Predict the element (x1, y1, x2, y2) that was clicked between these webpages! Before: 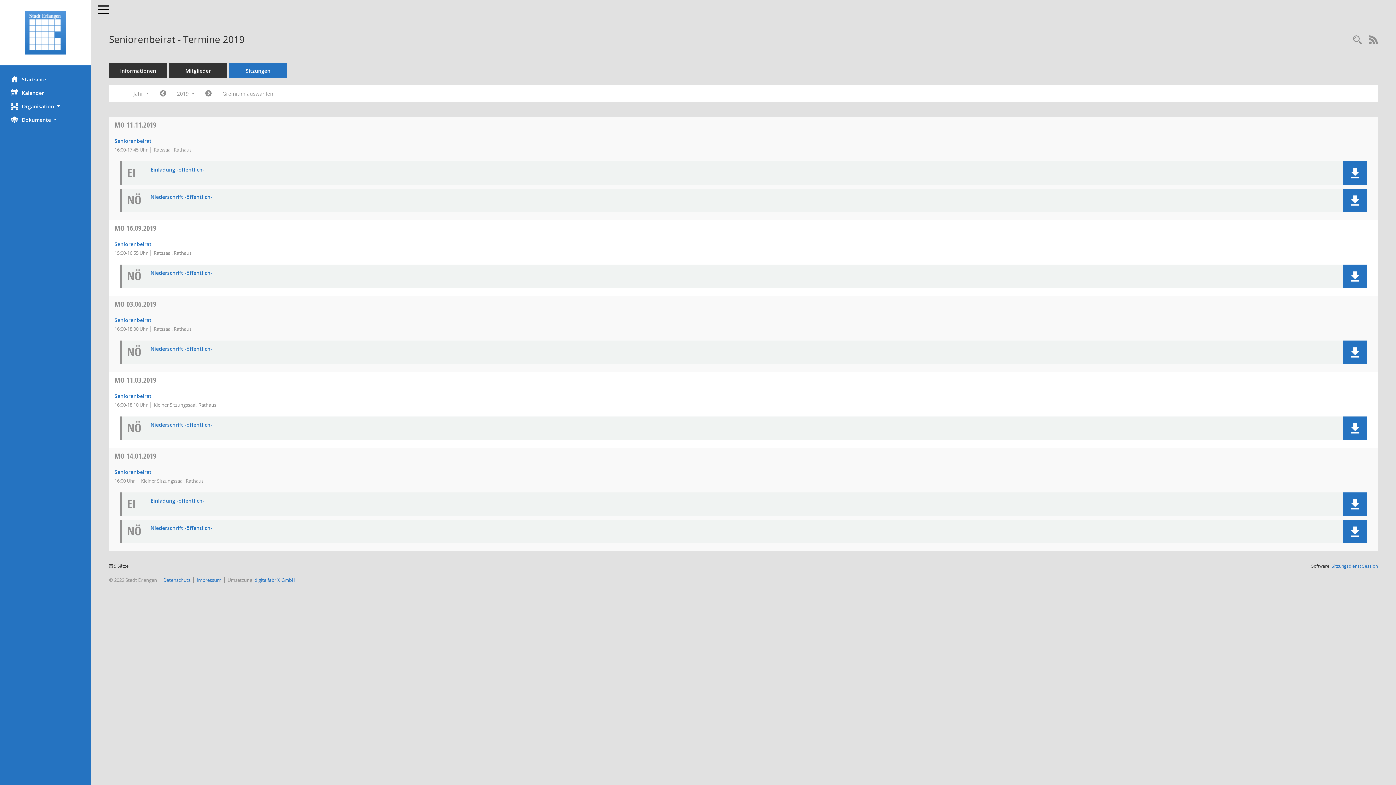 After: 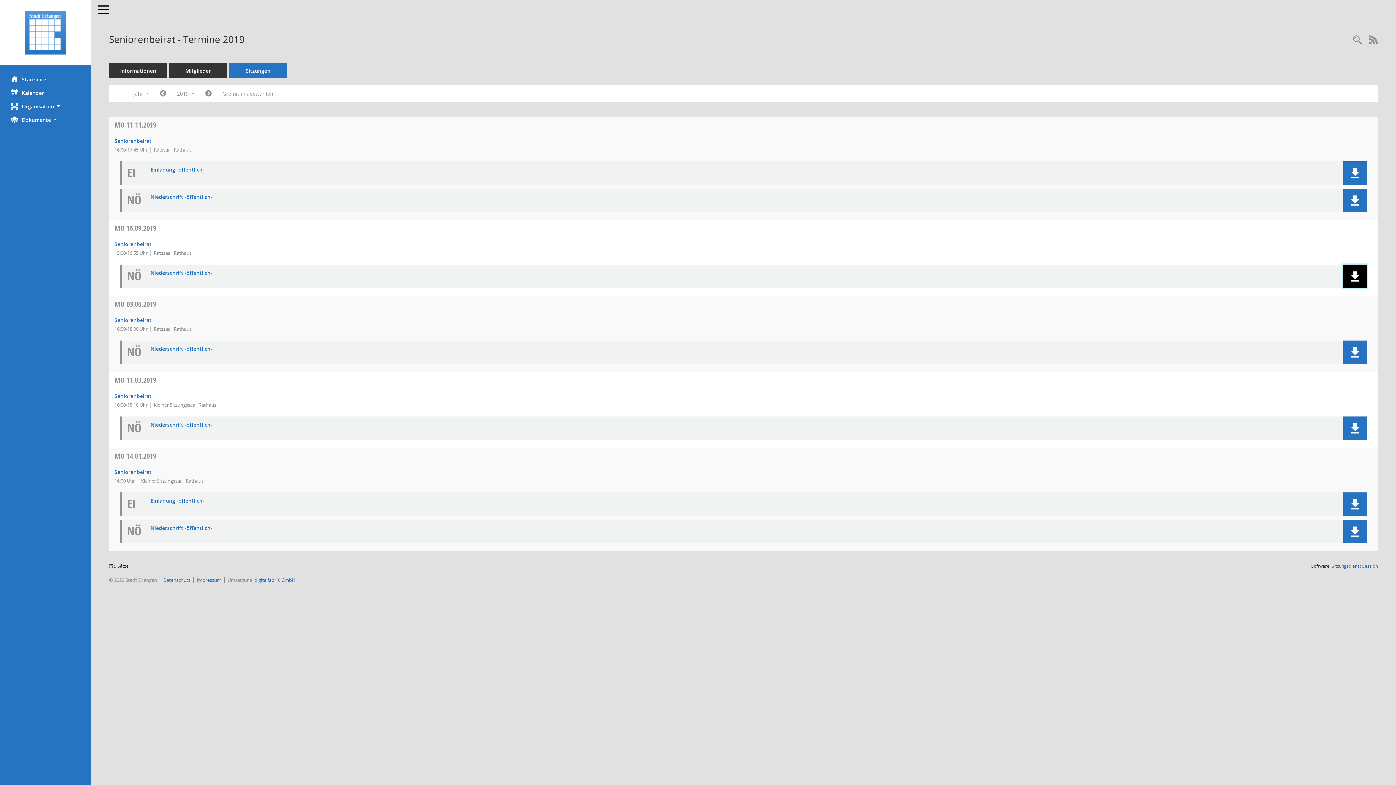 Action: label: Dokument Download Dateityp: pdf bbox: (1343, 264, 1367, 288)